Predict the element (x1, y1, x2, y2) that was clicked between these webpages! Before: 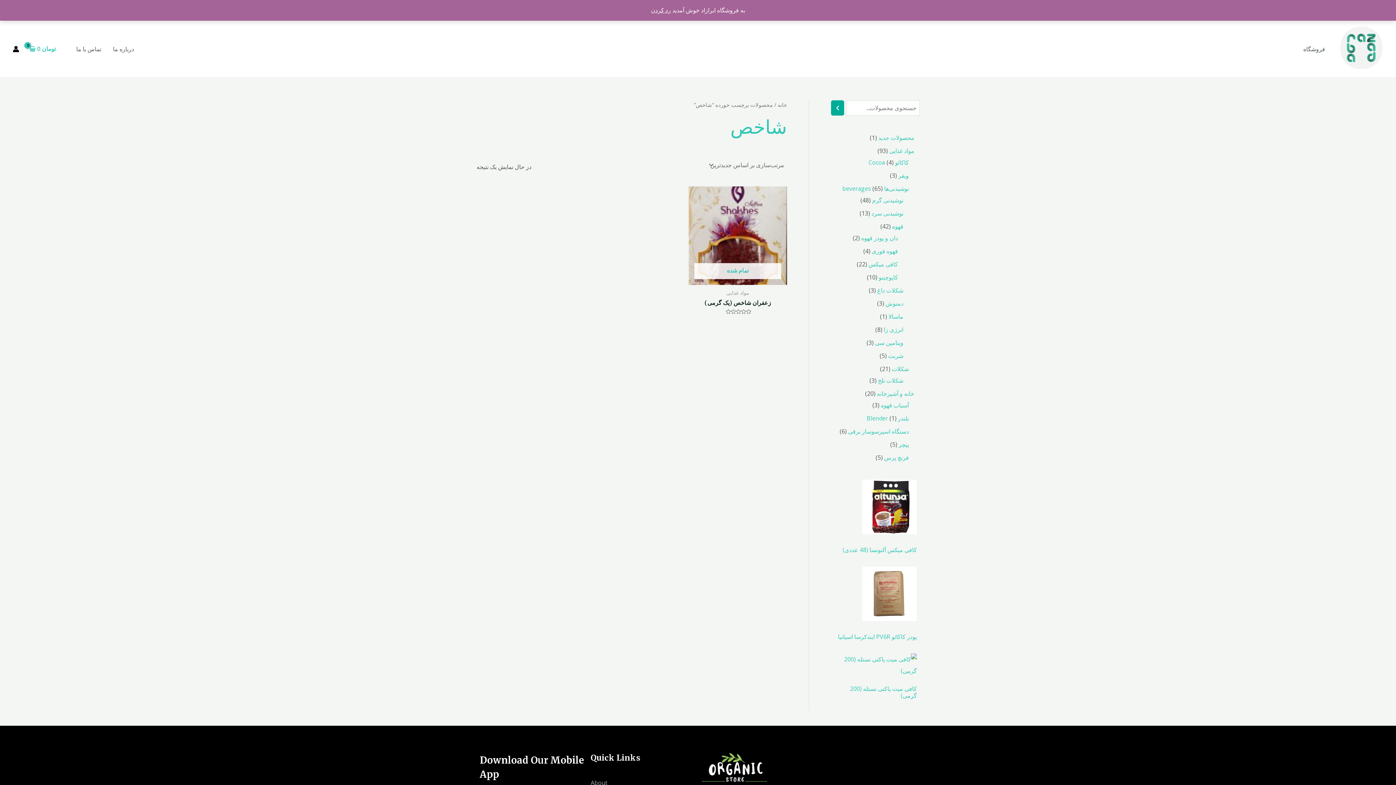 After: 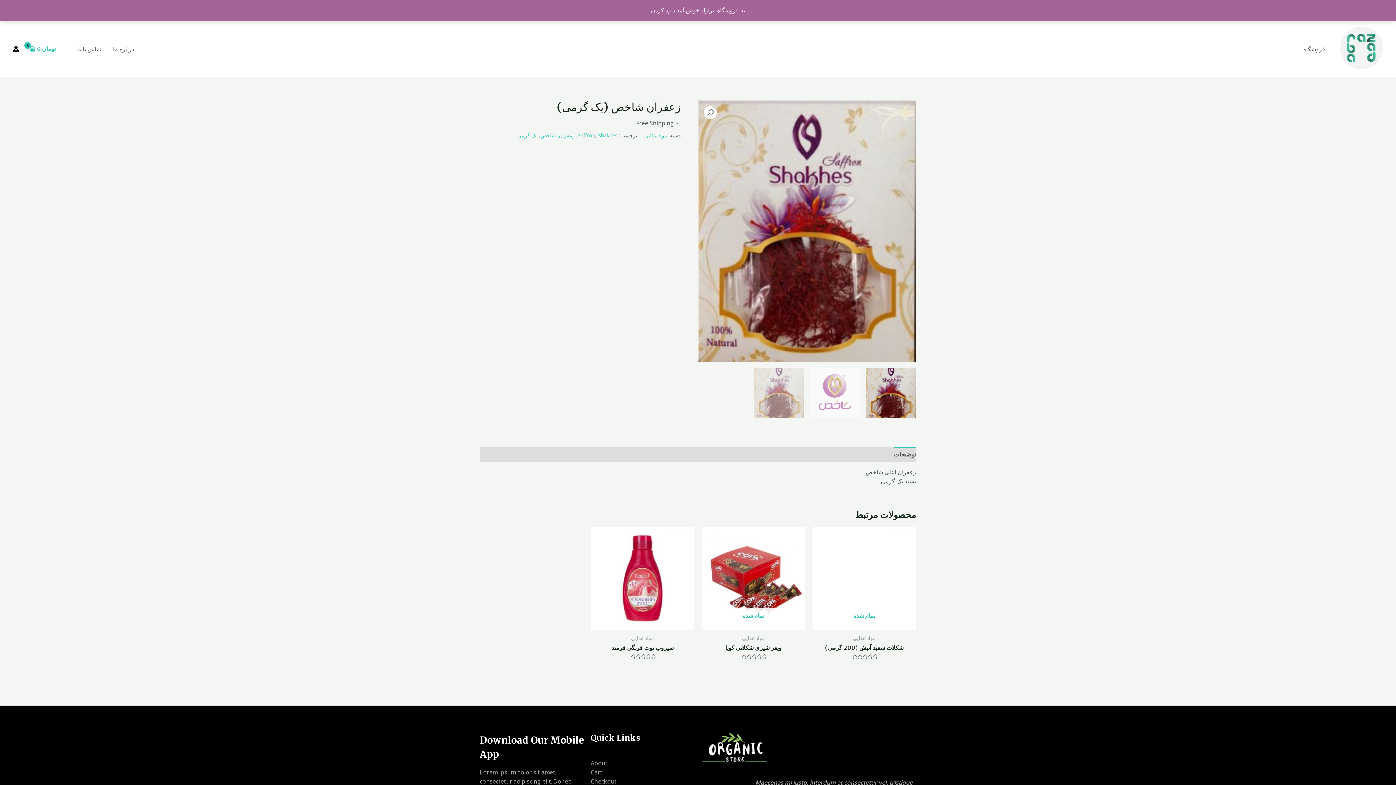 Action: bbox: (688, 186, 787, 285) label: تمام شده